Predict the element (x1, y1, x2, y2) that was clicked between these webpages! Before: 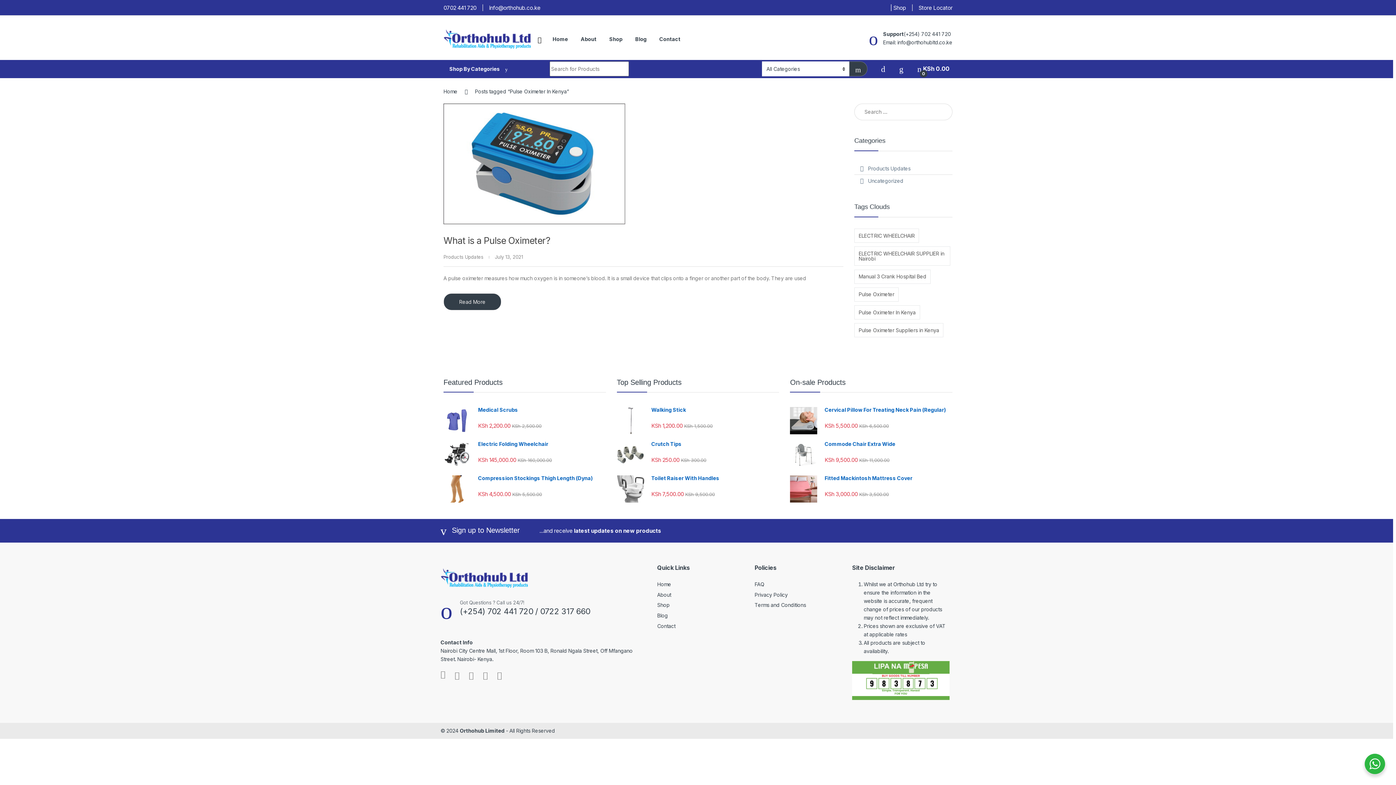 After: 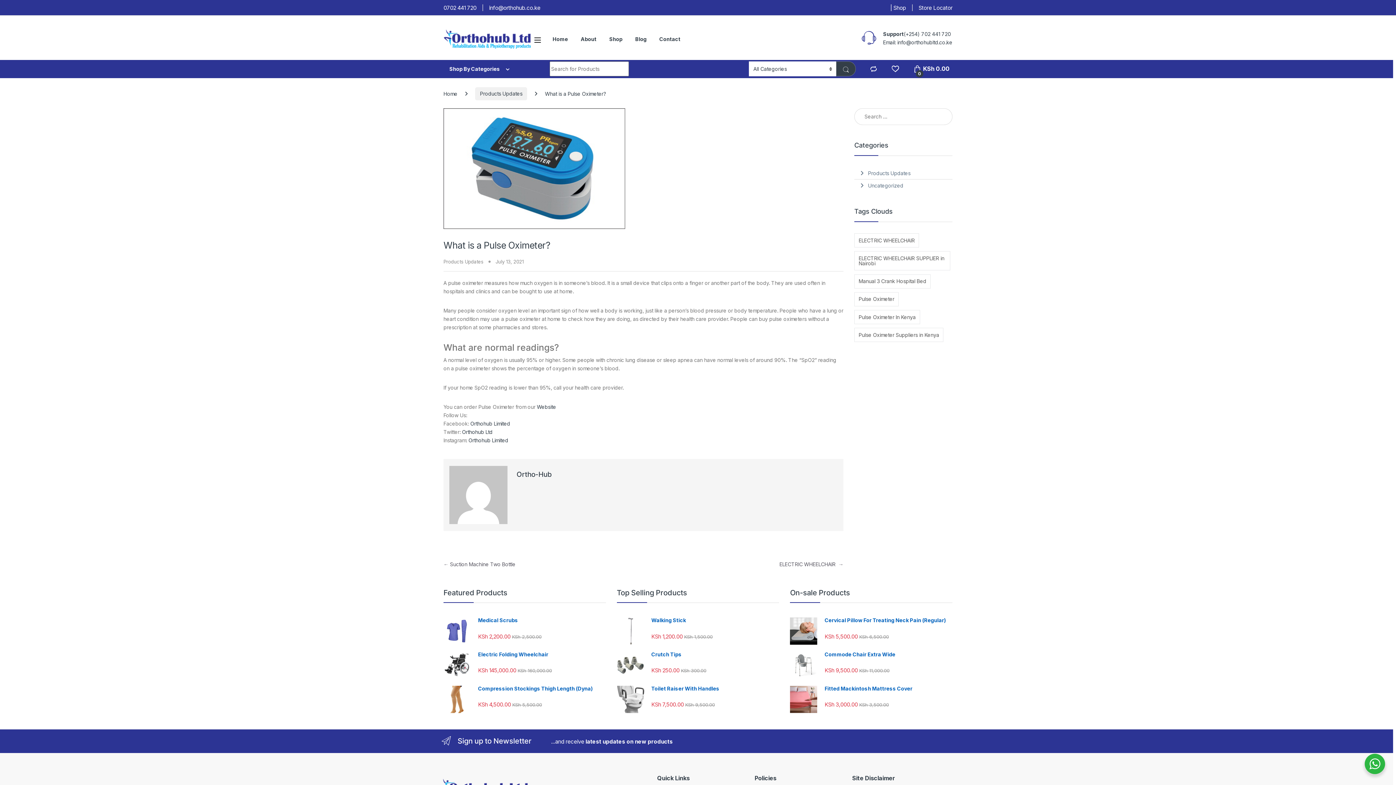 Action: bbox: (443, 160, 625, 166)